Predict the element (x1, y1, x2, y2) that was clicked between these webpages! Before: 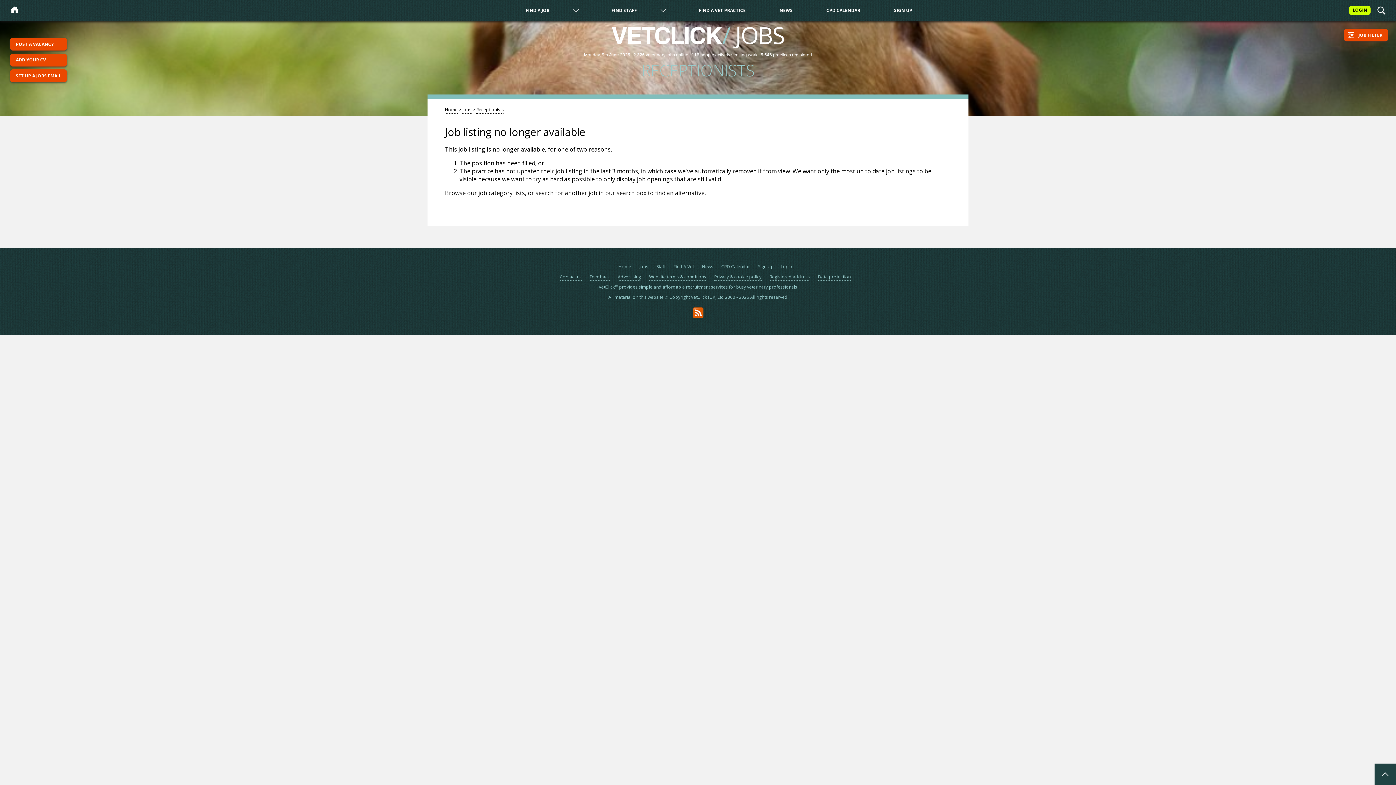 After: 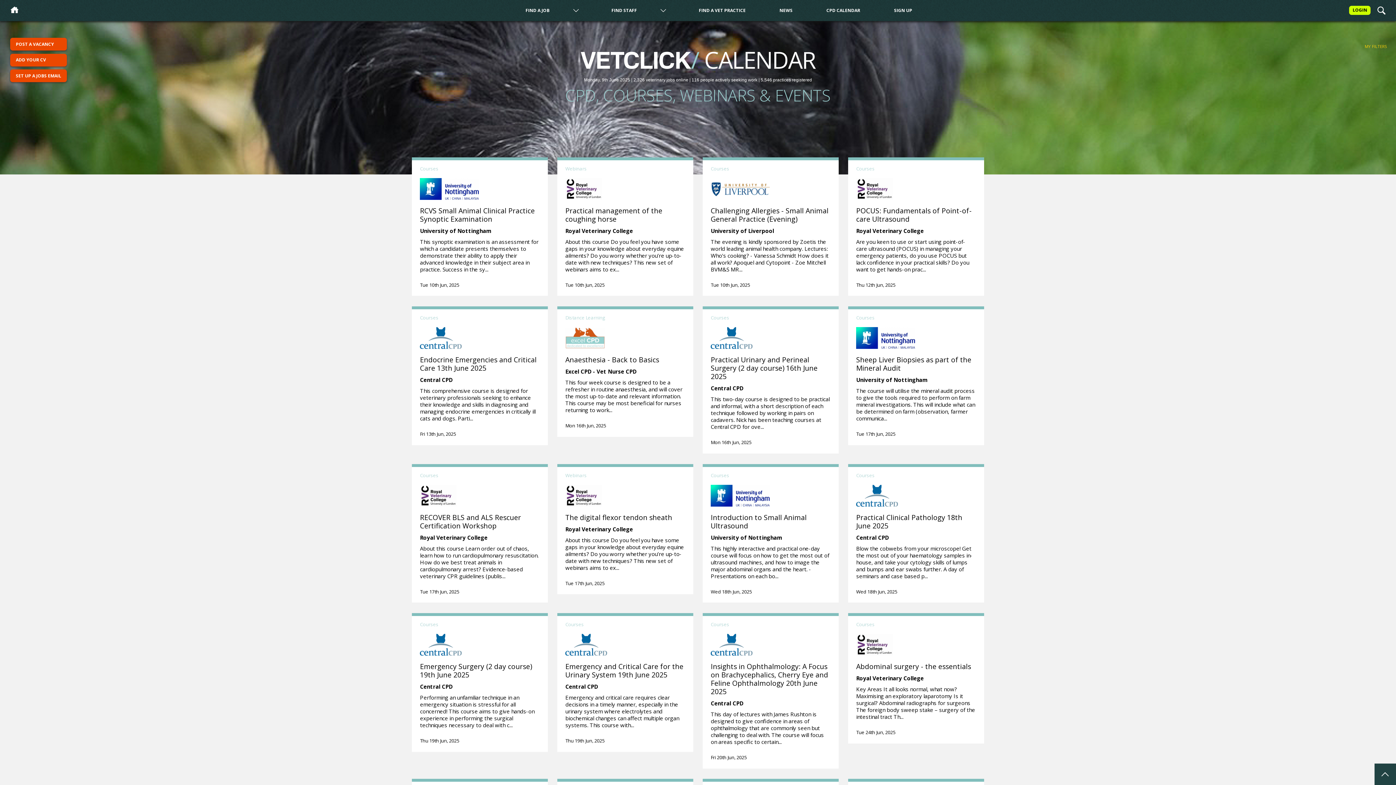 Action: label: CPD CALENDAR bbox: (826, 7, 860, 14)